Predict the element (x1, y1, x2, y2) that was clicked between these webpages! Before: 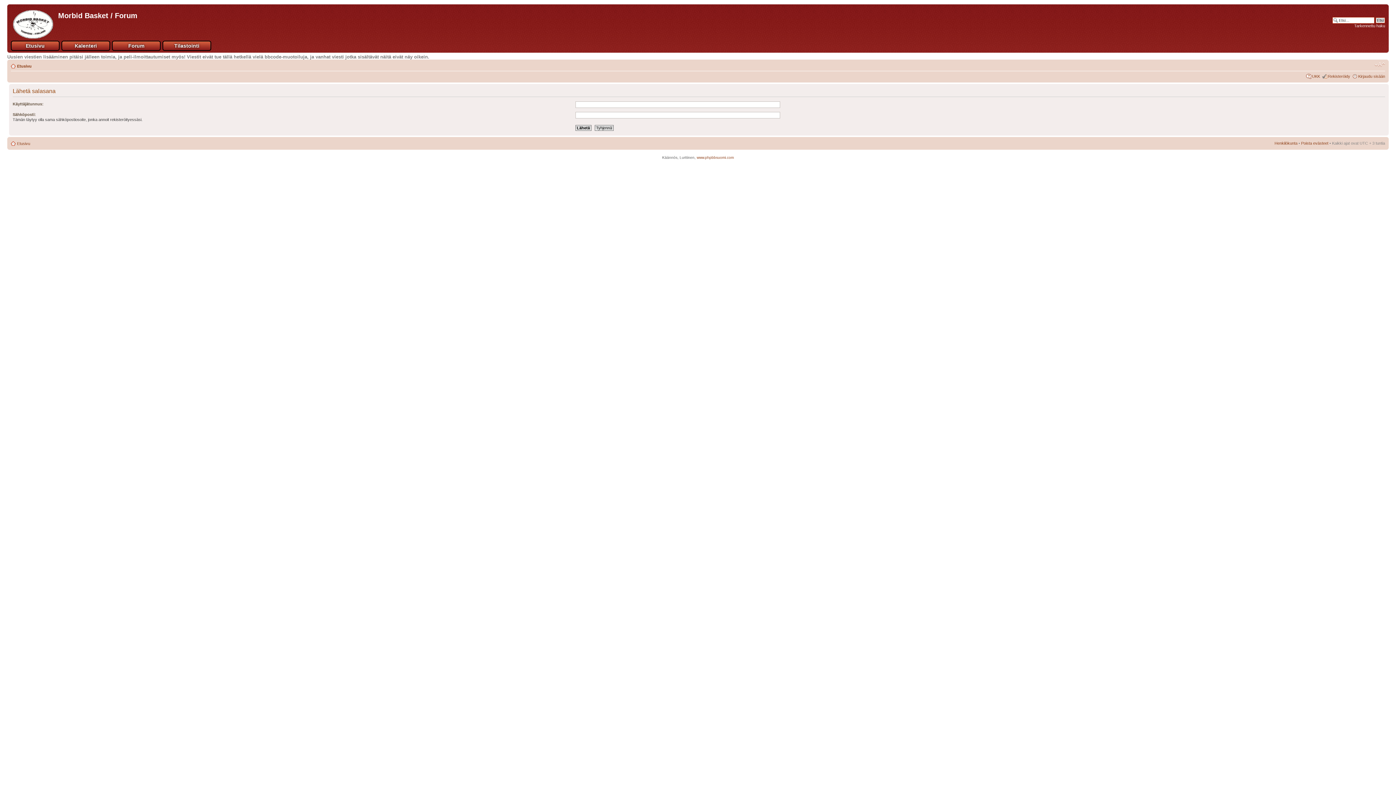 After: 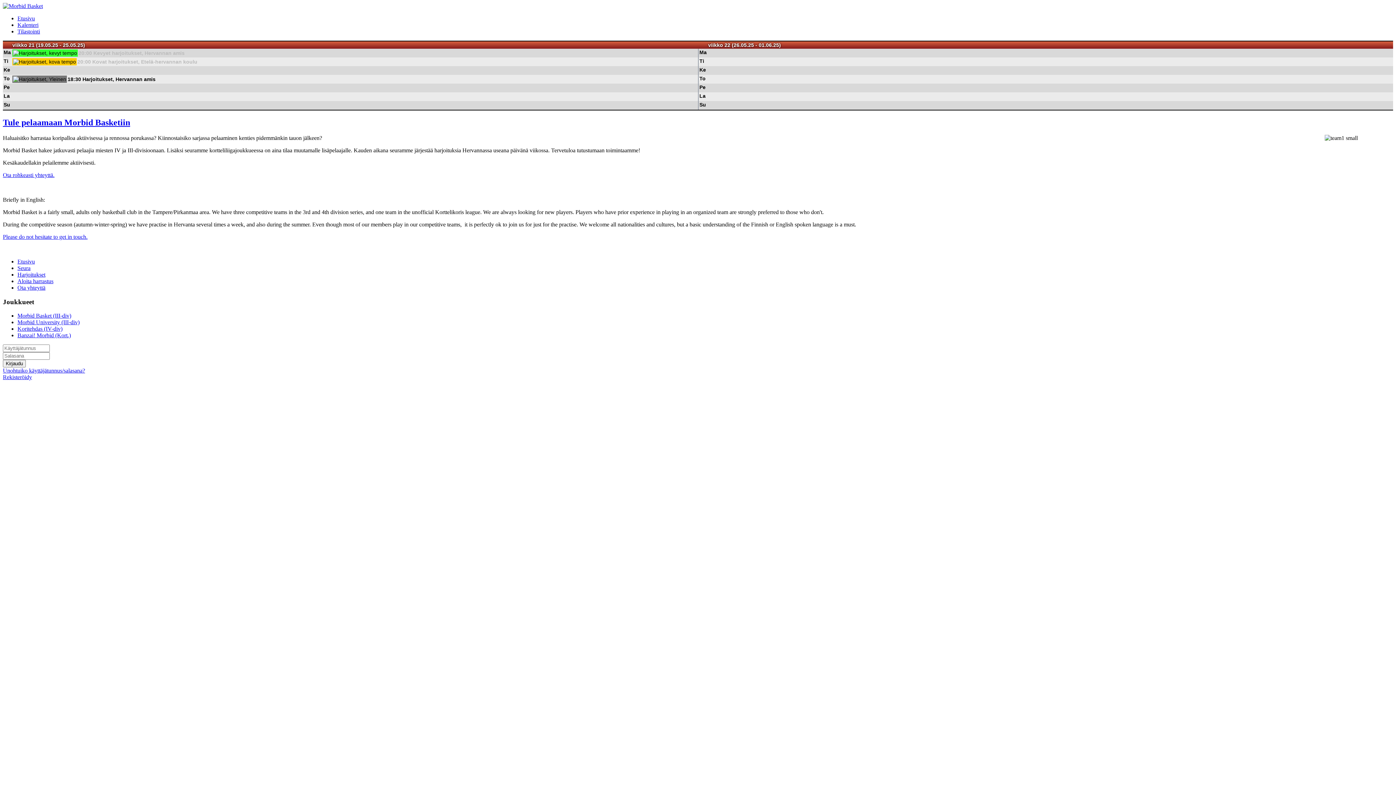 Action: bbox: (62, 41, 109, 50) label: Kalenteri